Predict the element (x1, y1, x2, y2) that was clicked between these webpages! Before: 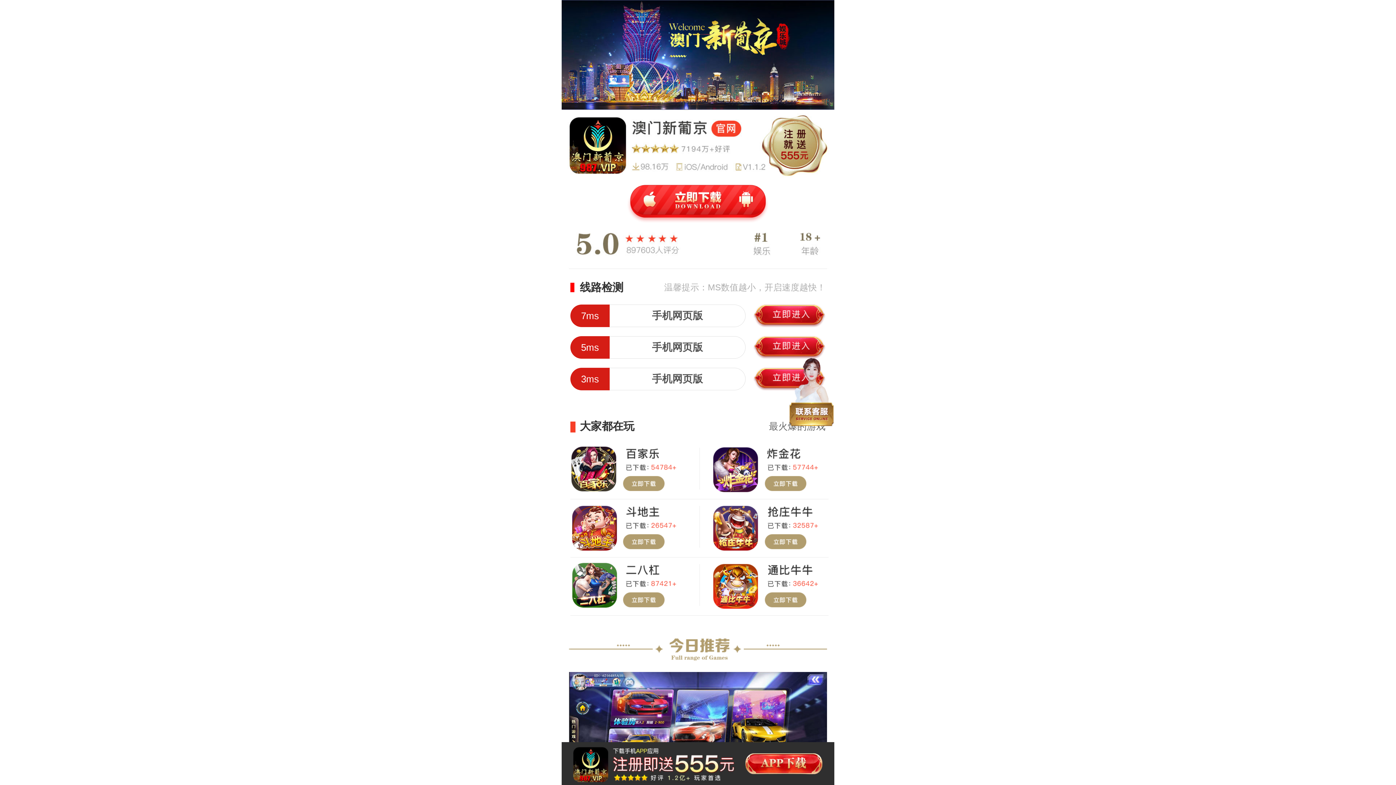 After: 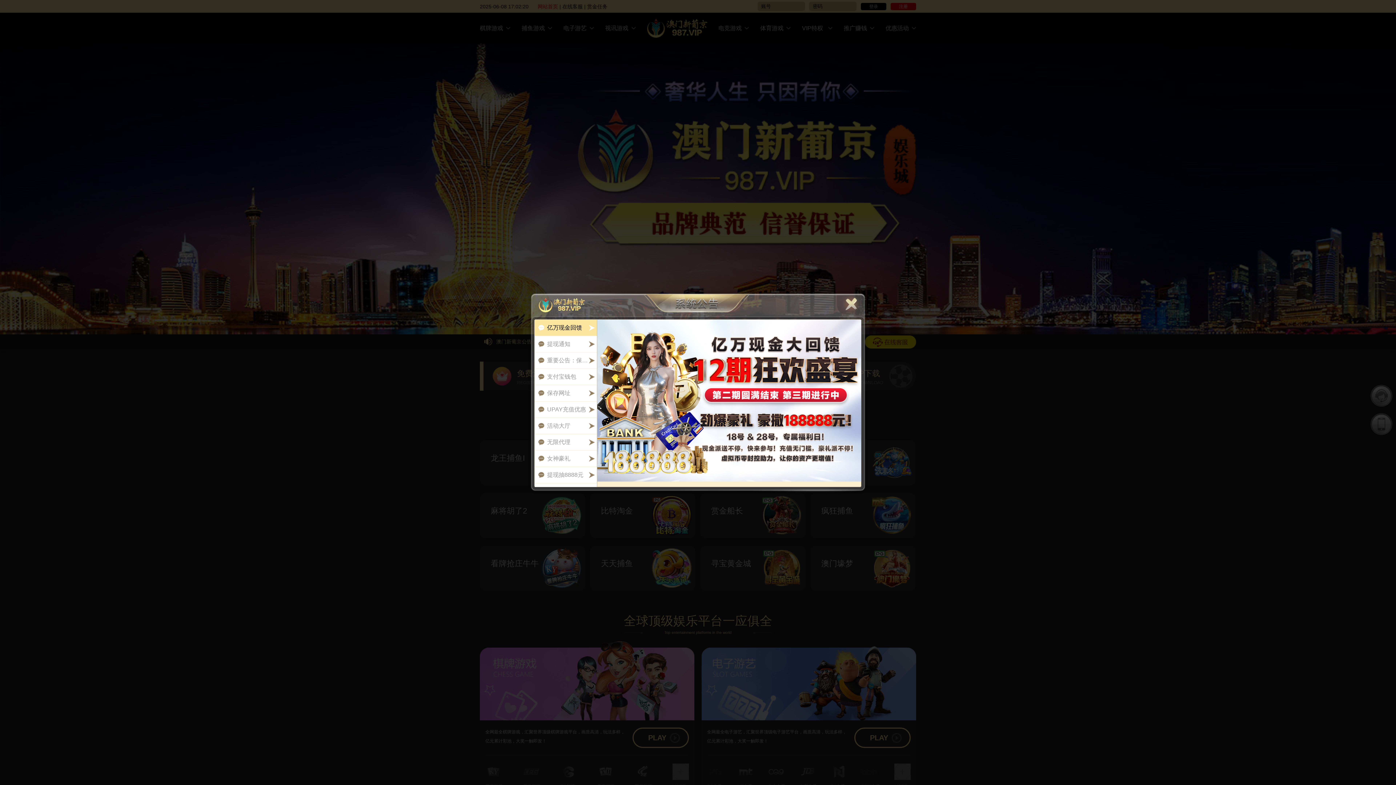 Action: bbox: (753, 336, 825, 359)